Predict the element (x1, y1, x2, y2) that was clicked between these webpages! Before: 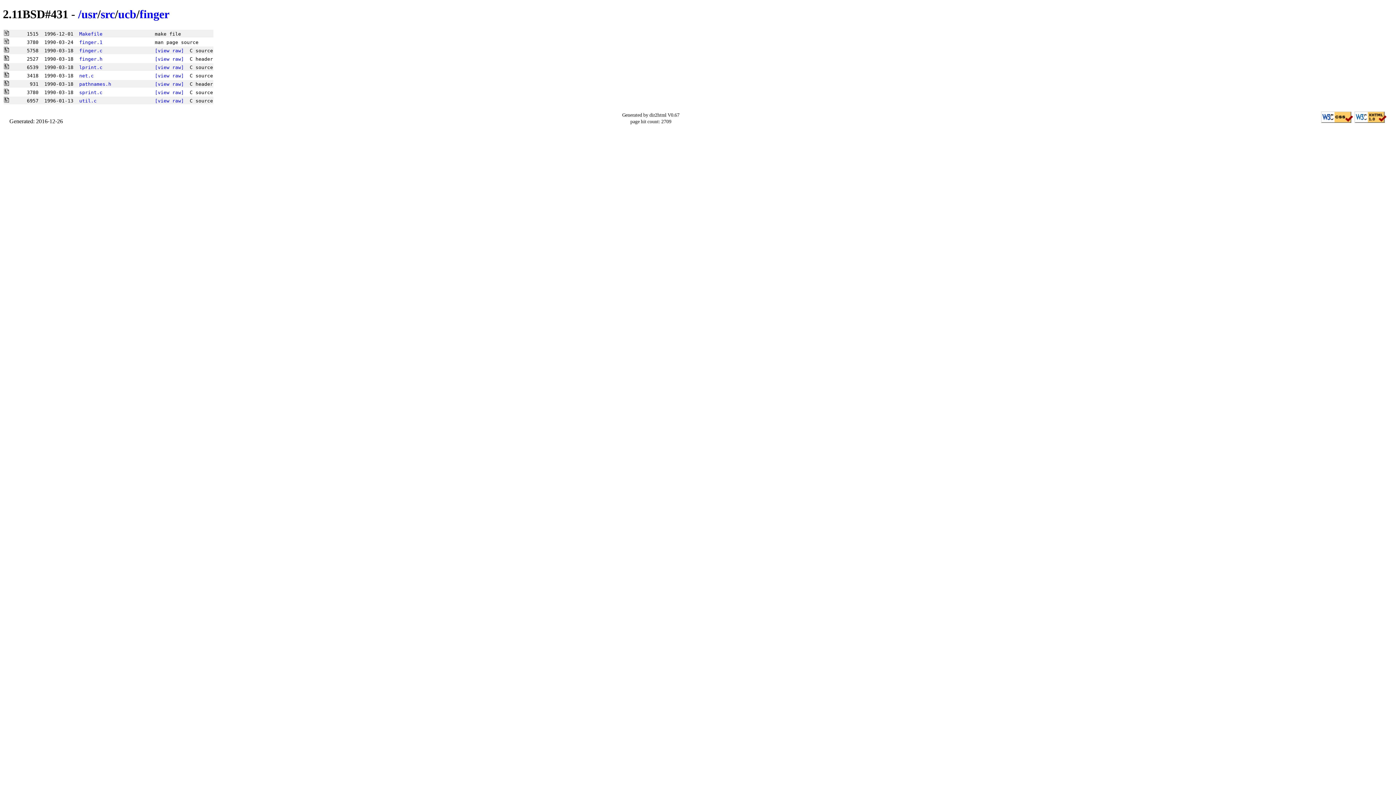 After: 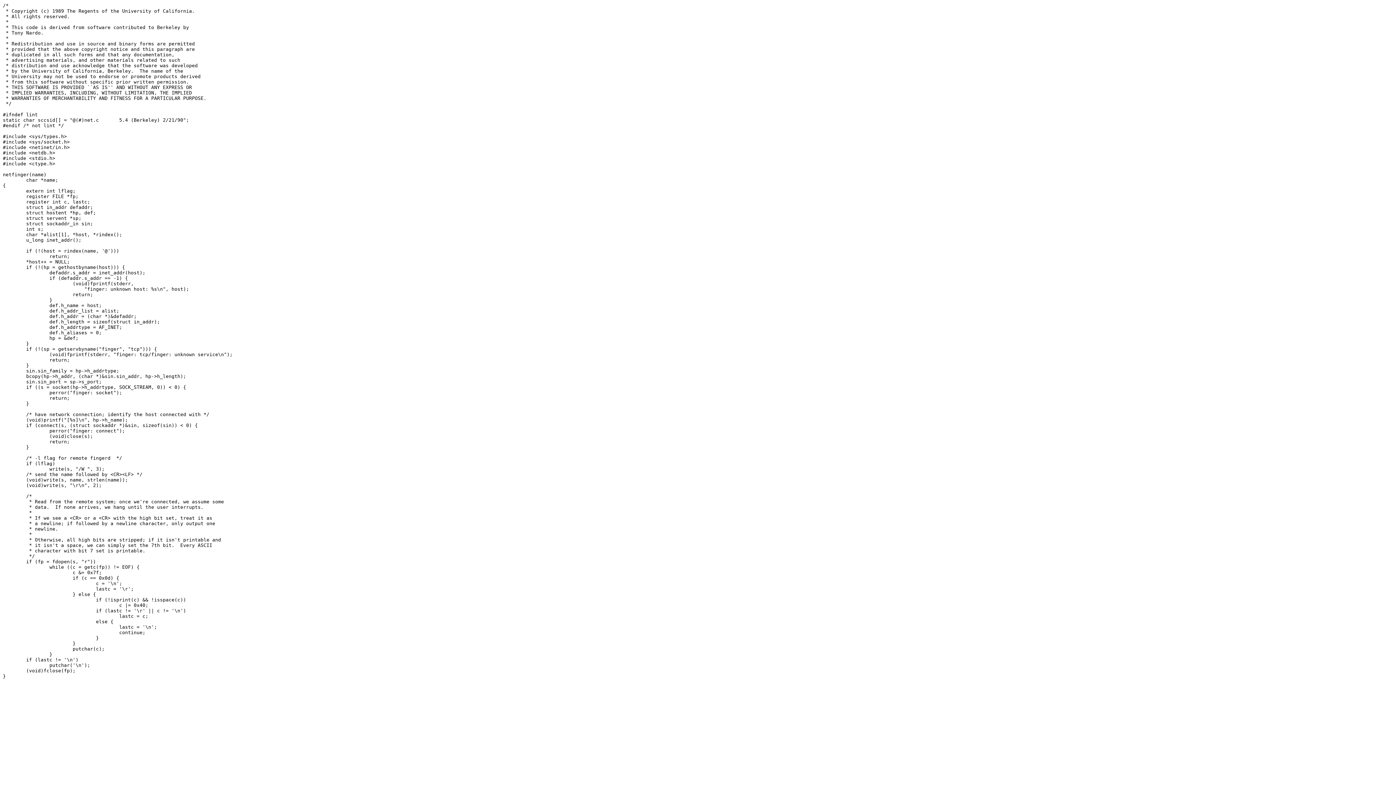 Action: bbox: (154, 73, 184, 78) label: [view raw]